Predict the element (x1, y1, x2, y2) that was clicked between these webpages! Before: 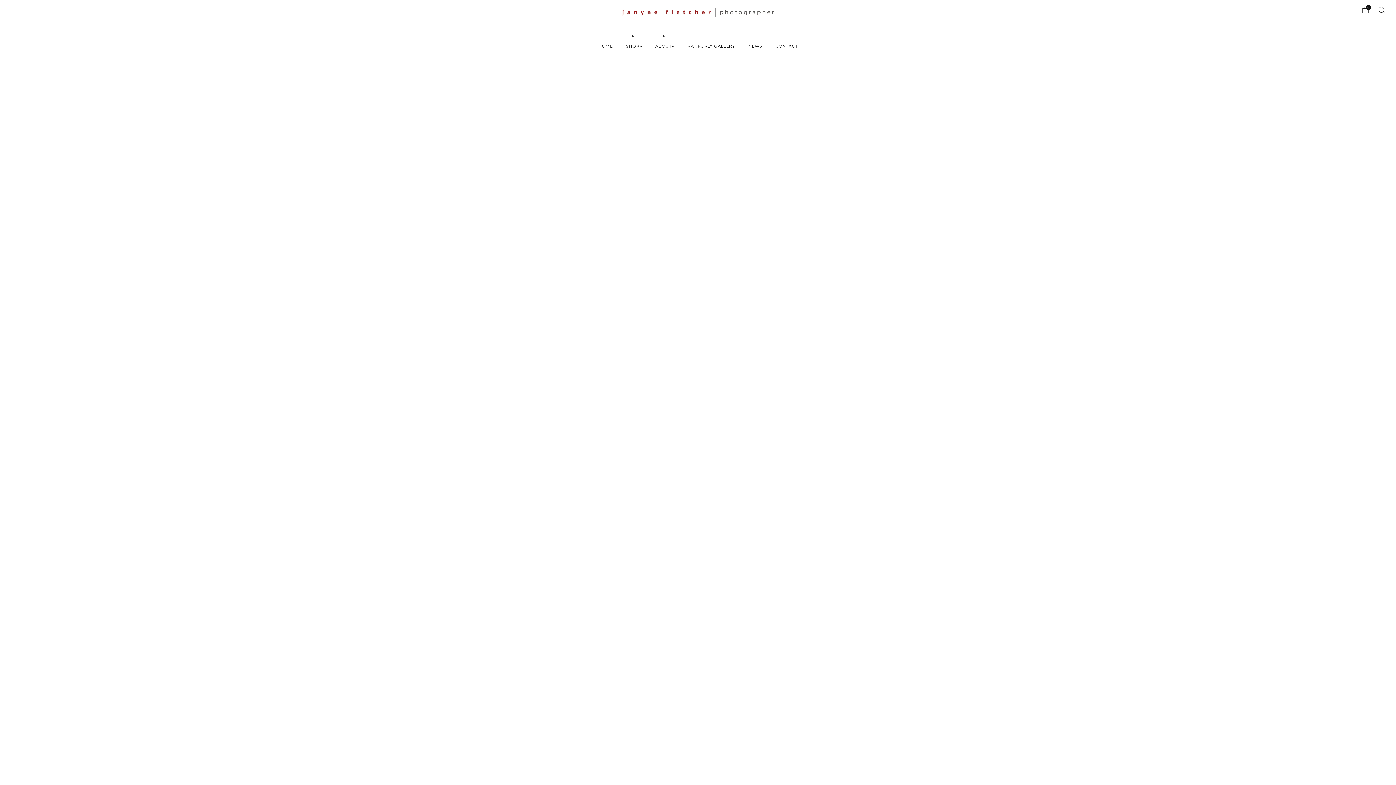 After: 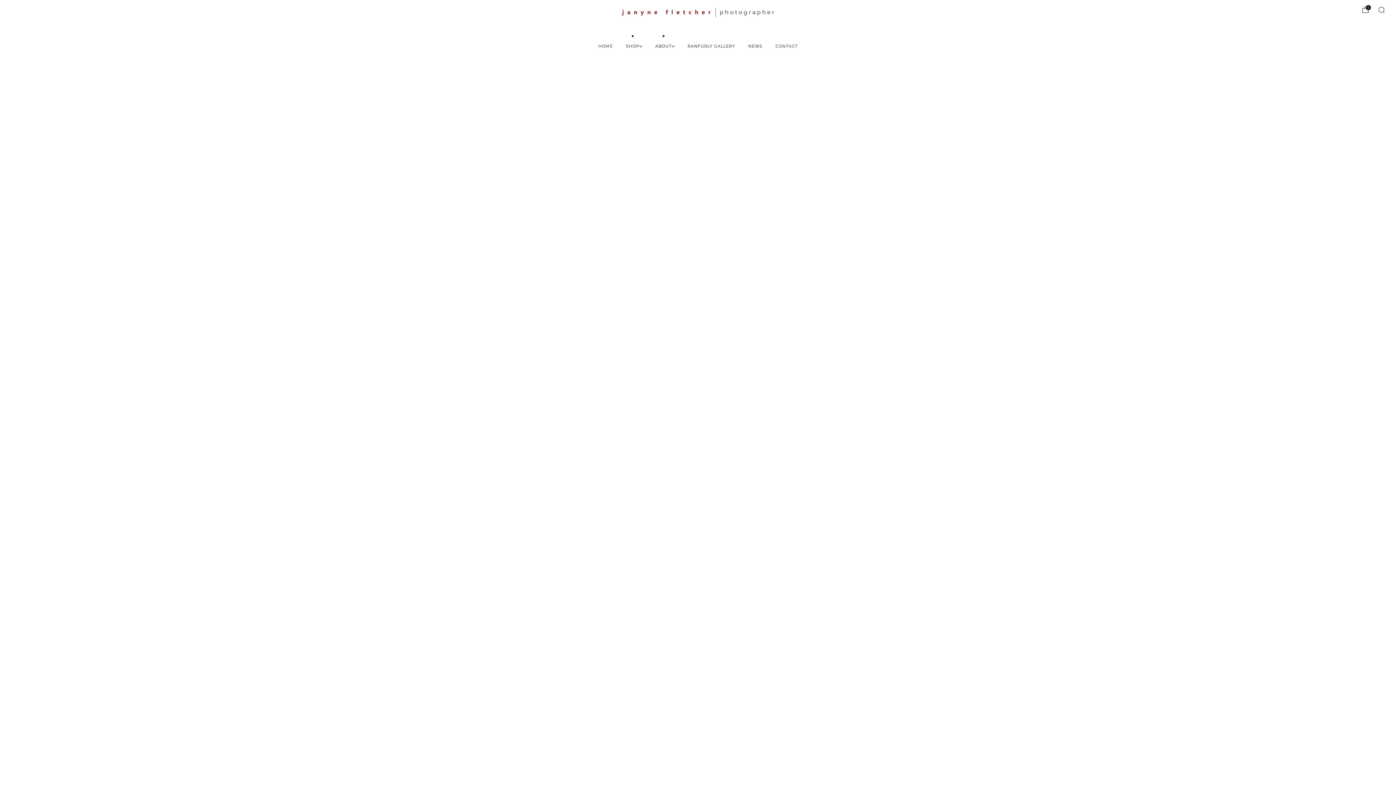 Action: bbox: (621, 7, 774, 24)